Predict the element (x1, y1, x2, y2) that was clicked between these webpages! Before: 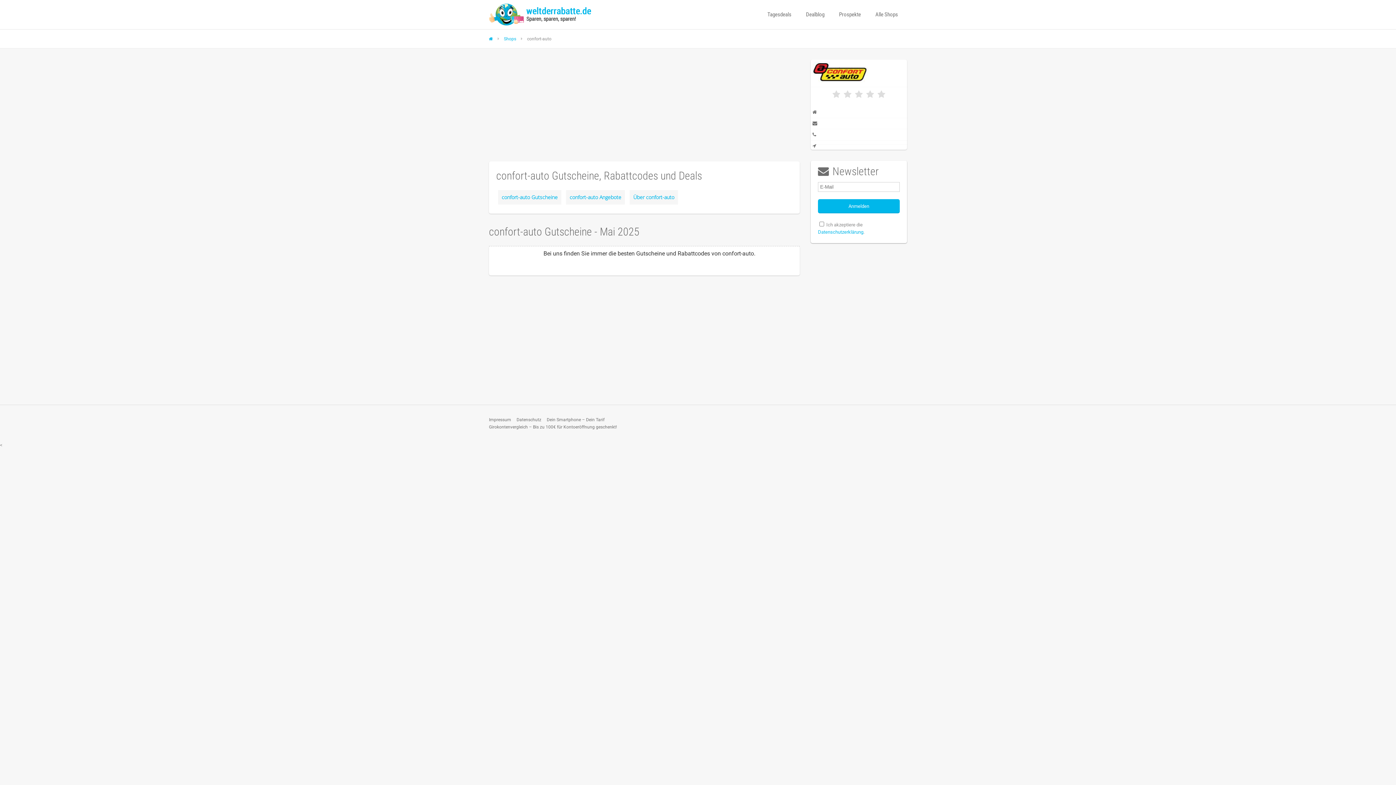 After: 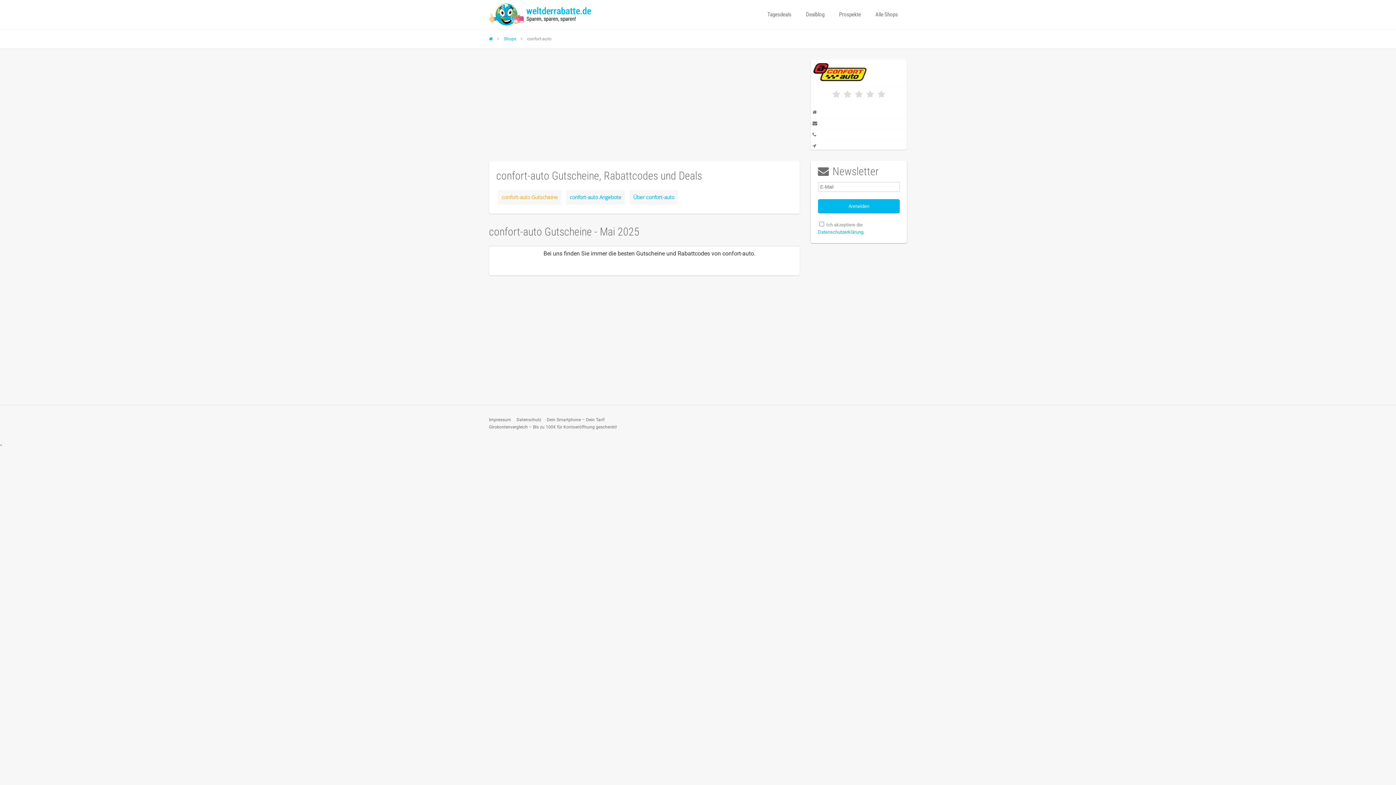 Action: label: confort-auto Gutscheine bbox: (498, 190, 561, 204)